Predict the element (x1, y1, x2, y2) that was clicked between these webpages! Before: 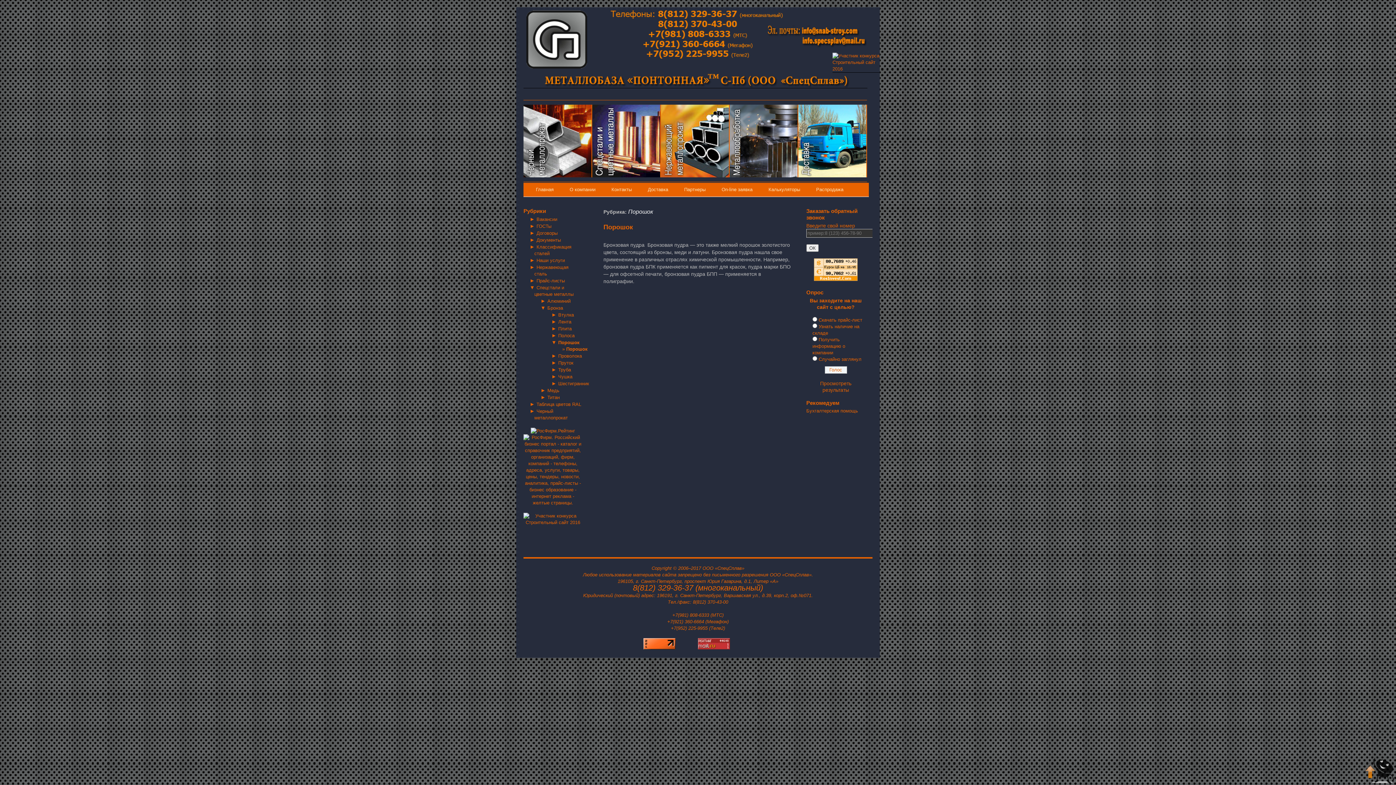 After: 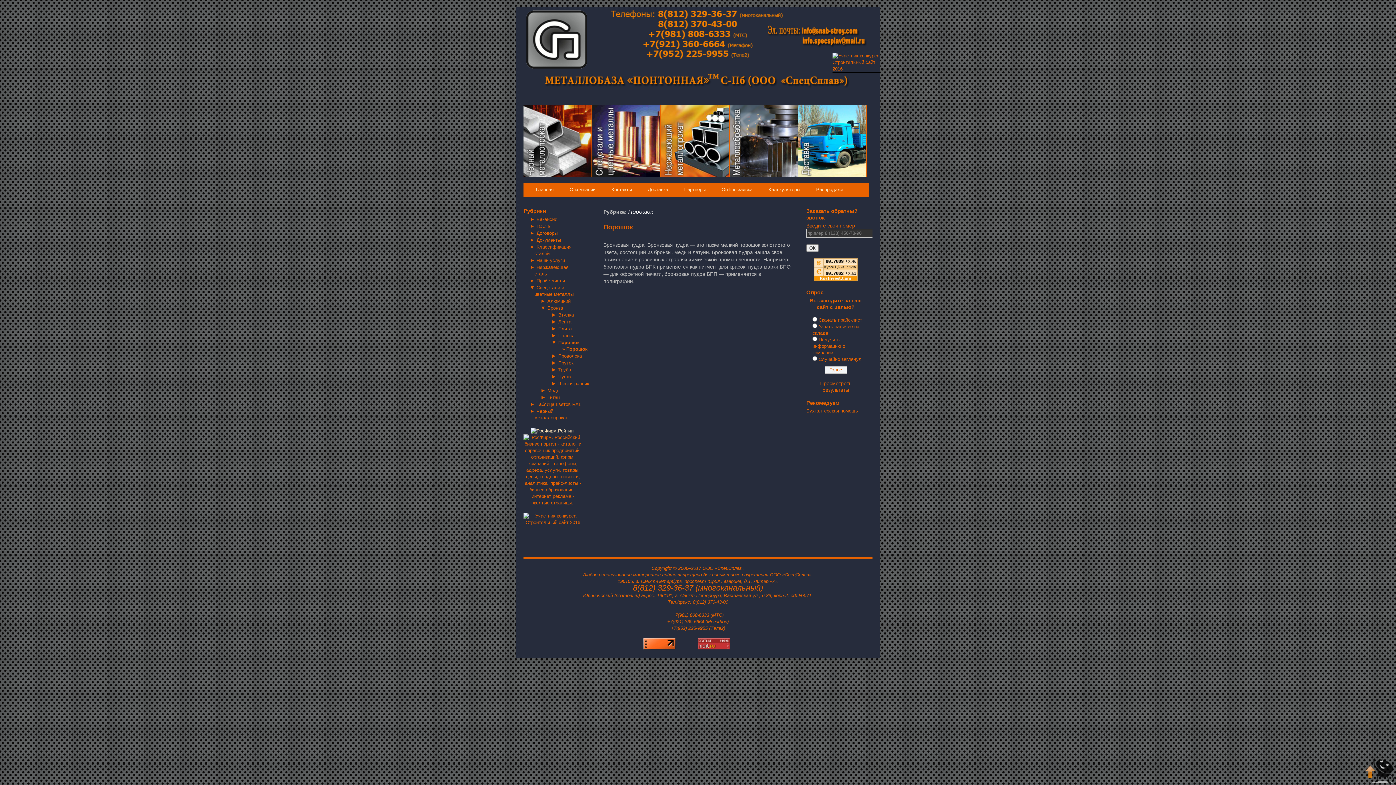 Action: bbox: (530, 428, 575, 433)